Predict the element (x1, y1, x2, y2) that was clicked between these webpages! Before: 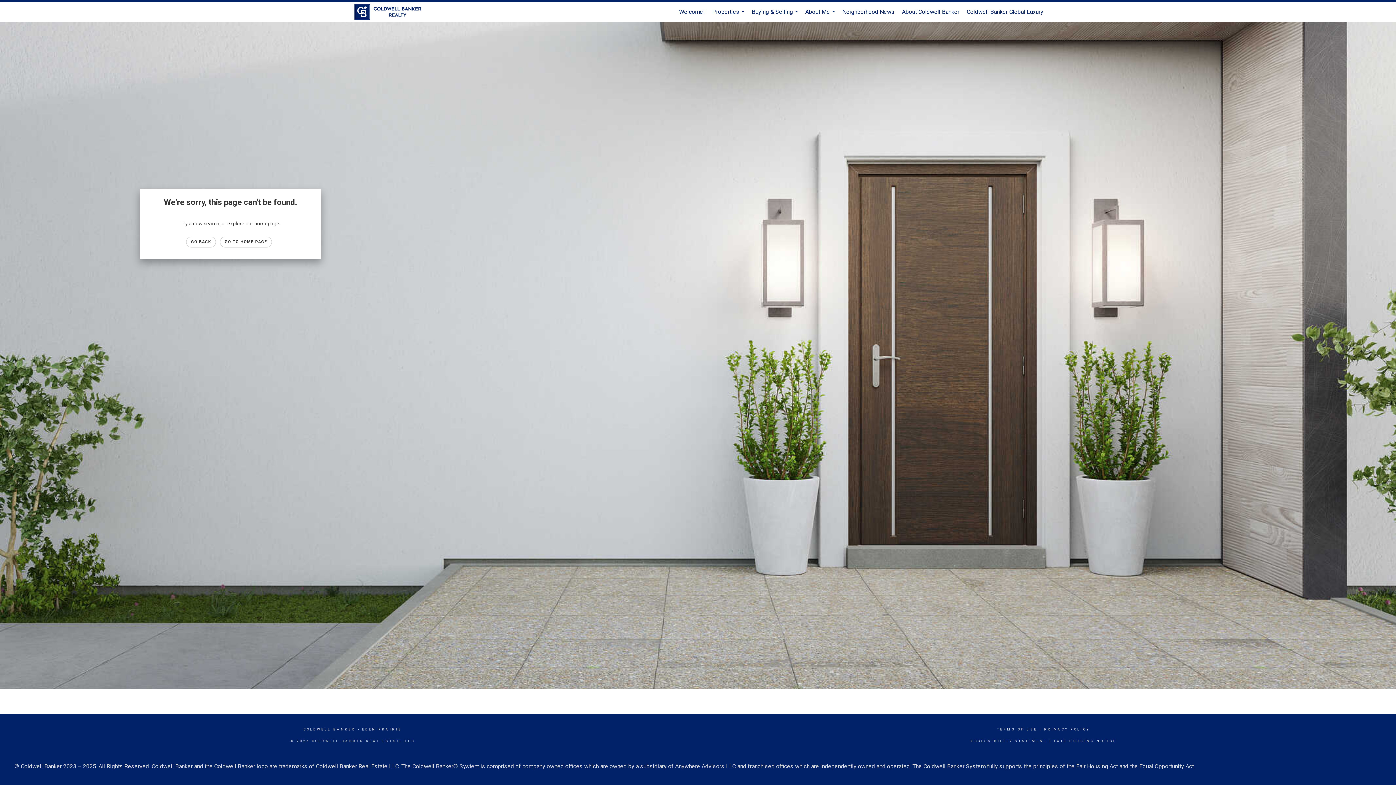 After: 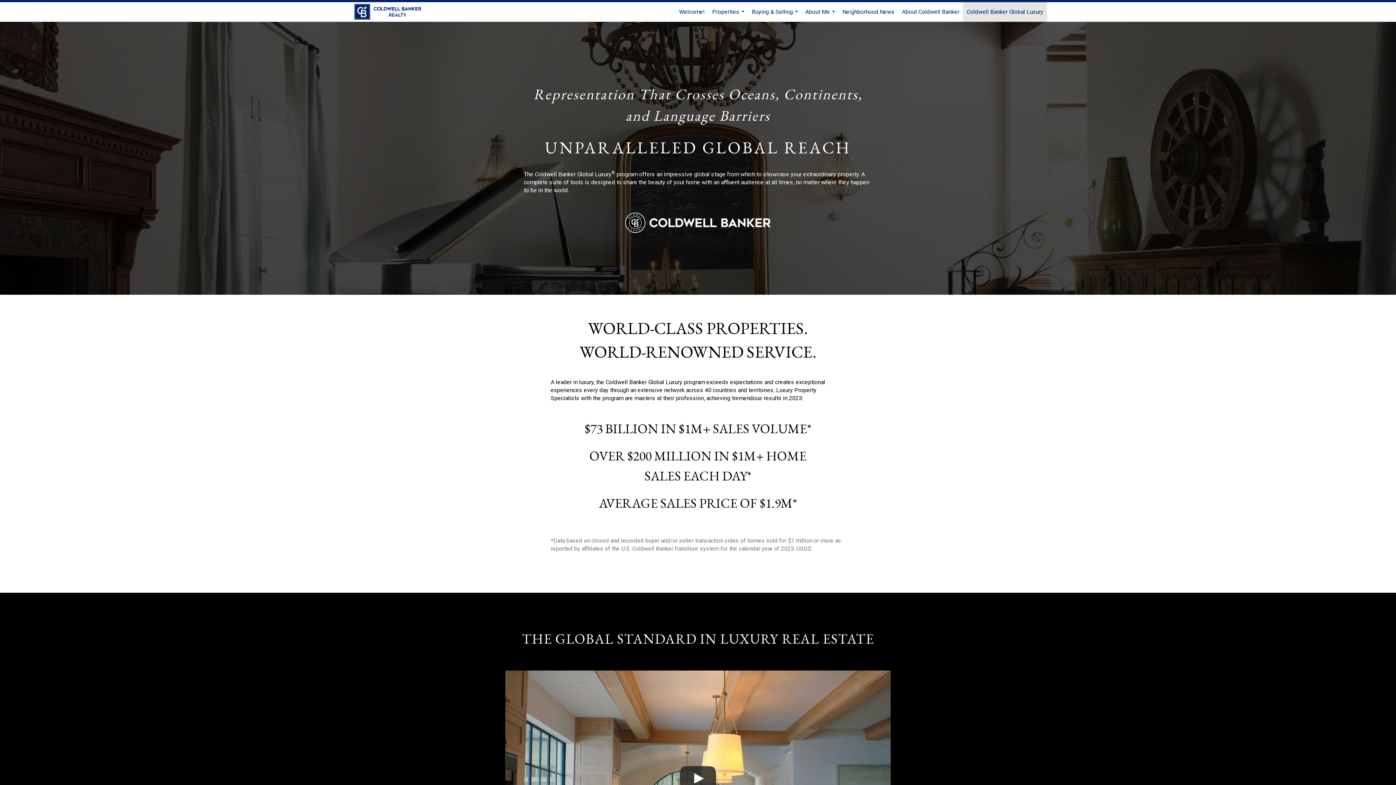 Action: label: Coldwell Banker Global Luxury bbox: (963, 2, 1047, 21)